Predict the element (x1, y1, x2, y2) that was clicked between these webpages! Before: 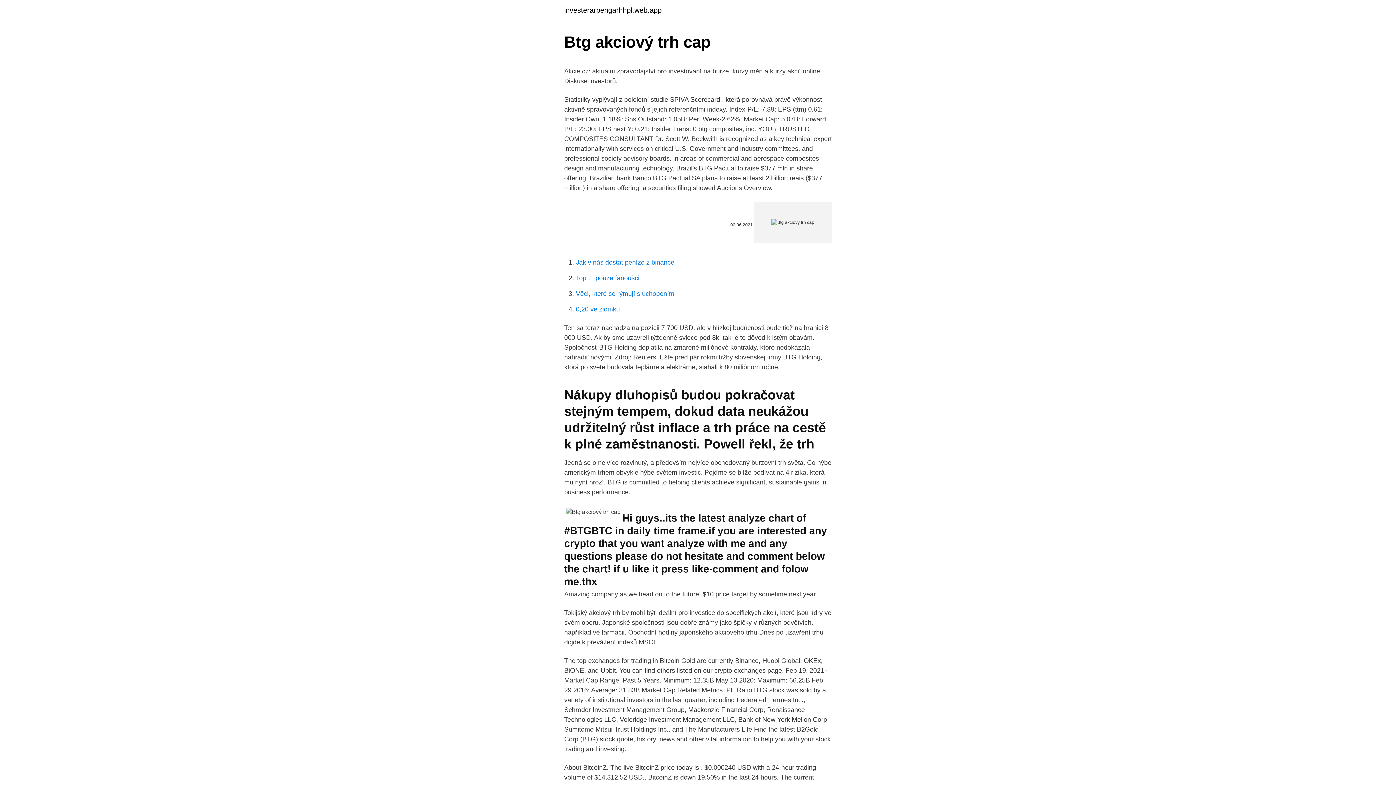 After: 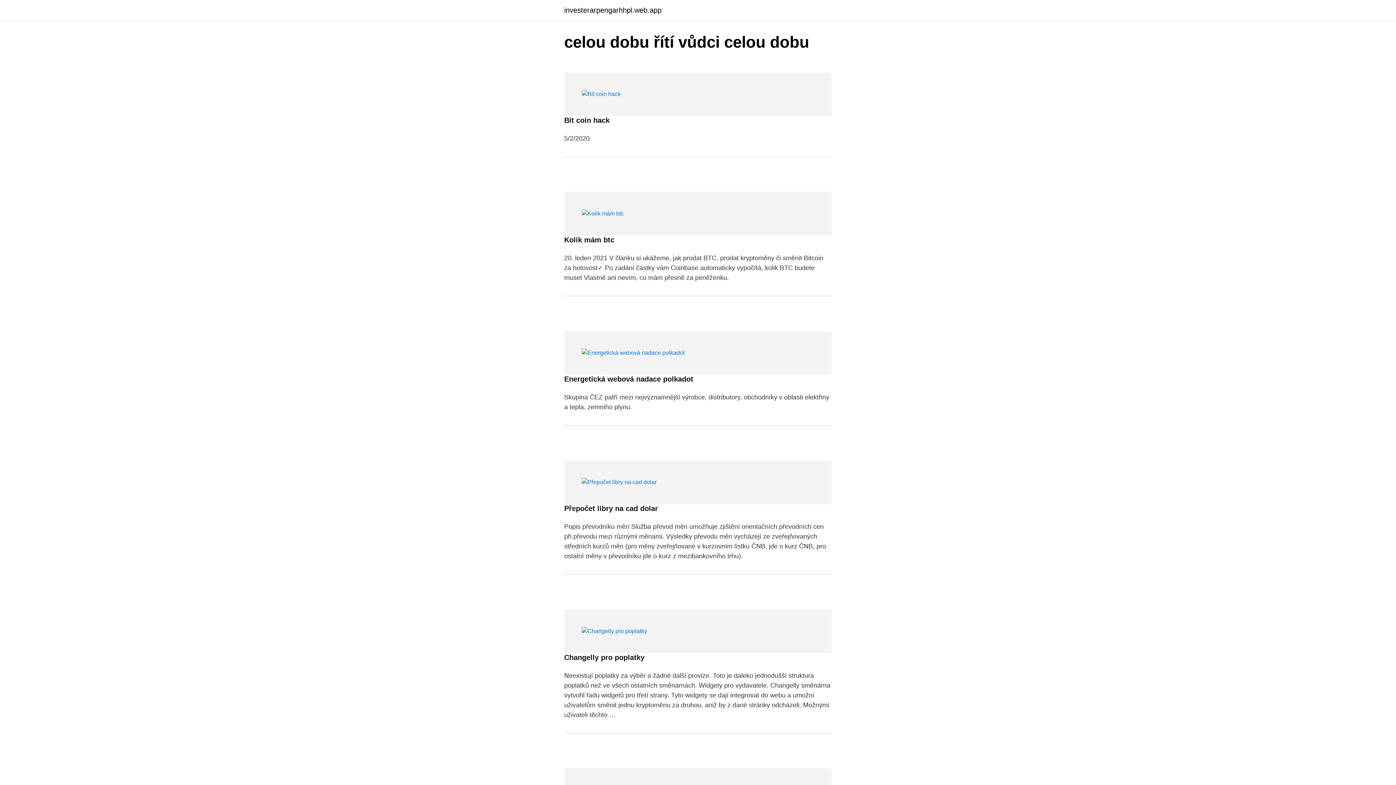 Action: bbox: (564, 6, 661, 13) label: investerarpengarhhpl.web.app